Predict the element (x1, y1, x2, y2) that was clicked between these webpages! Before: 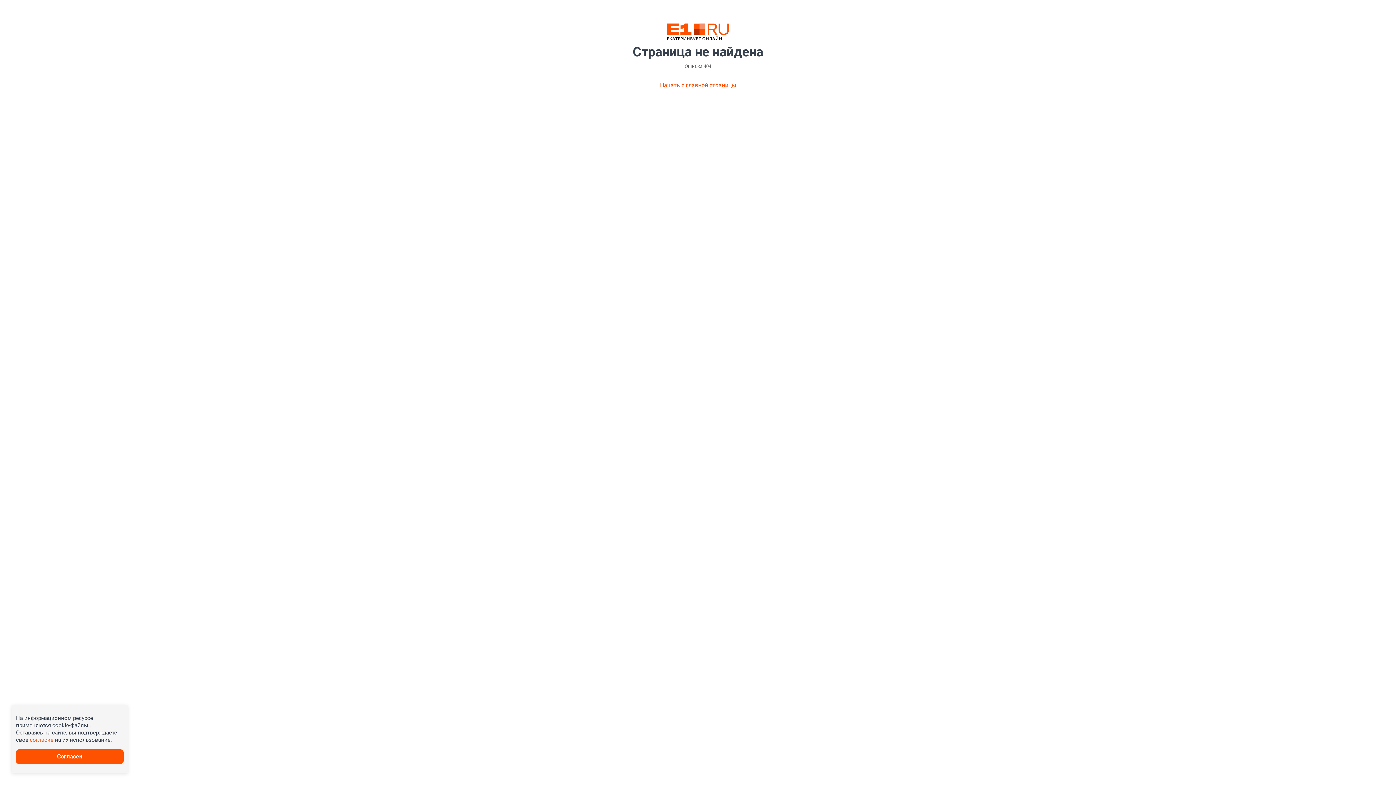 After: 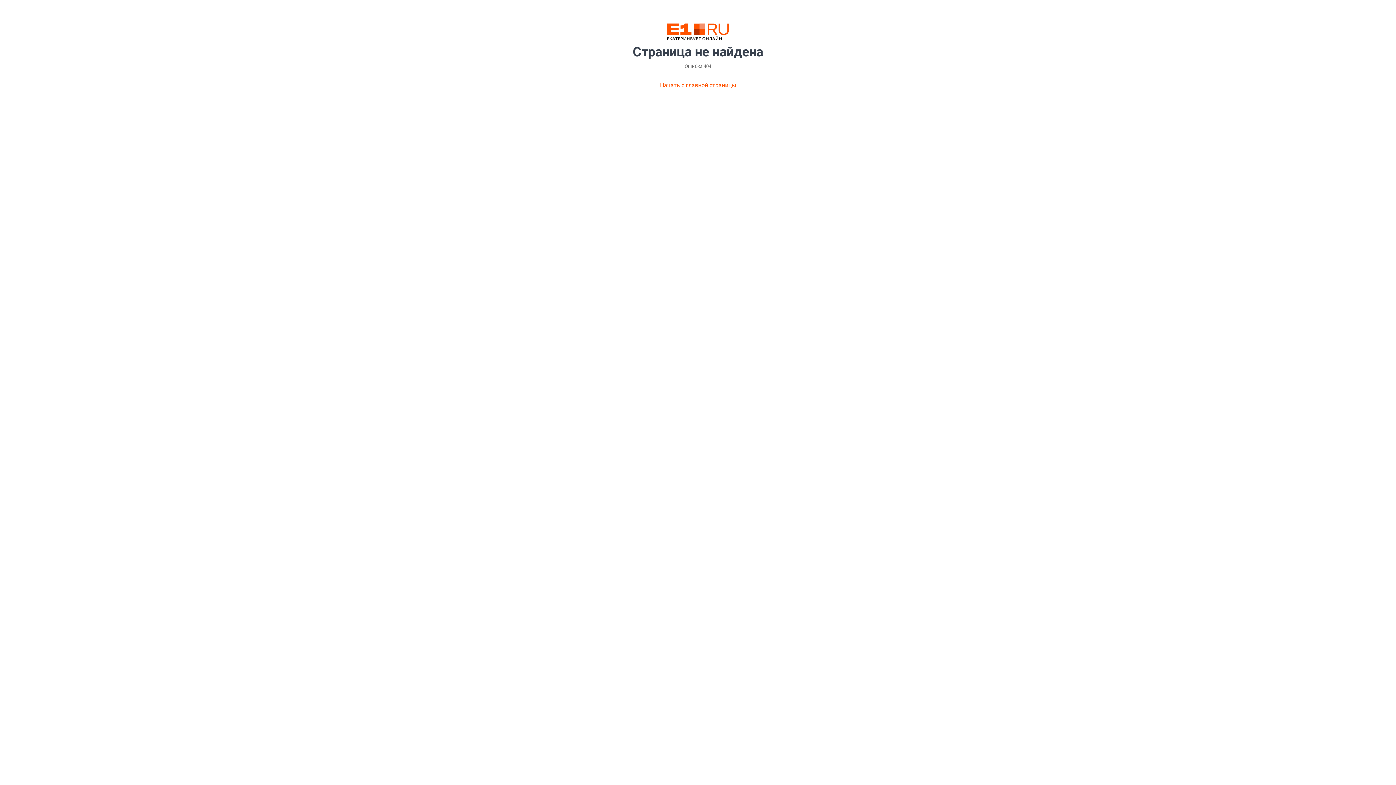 Action: label: согласие bbox: (29, 737, 53, 743)